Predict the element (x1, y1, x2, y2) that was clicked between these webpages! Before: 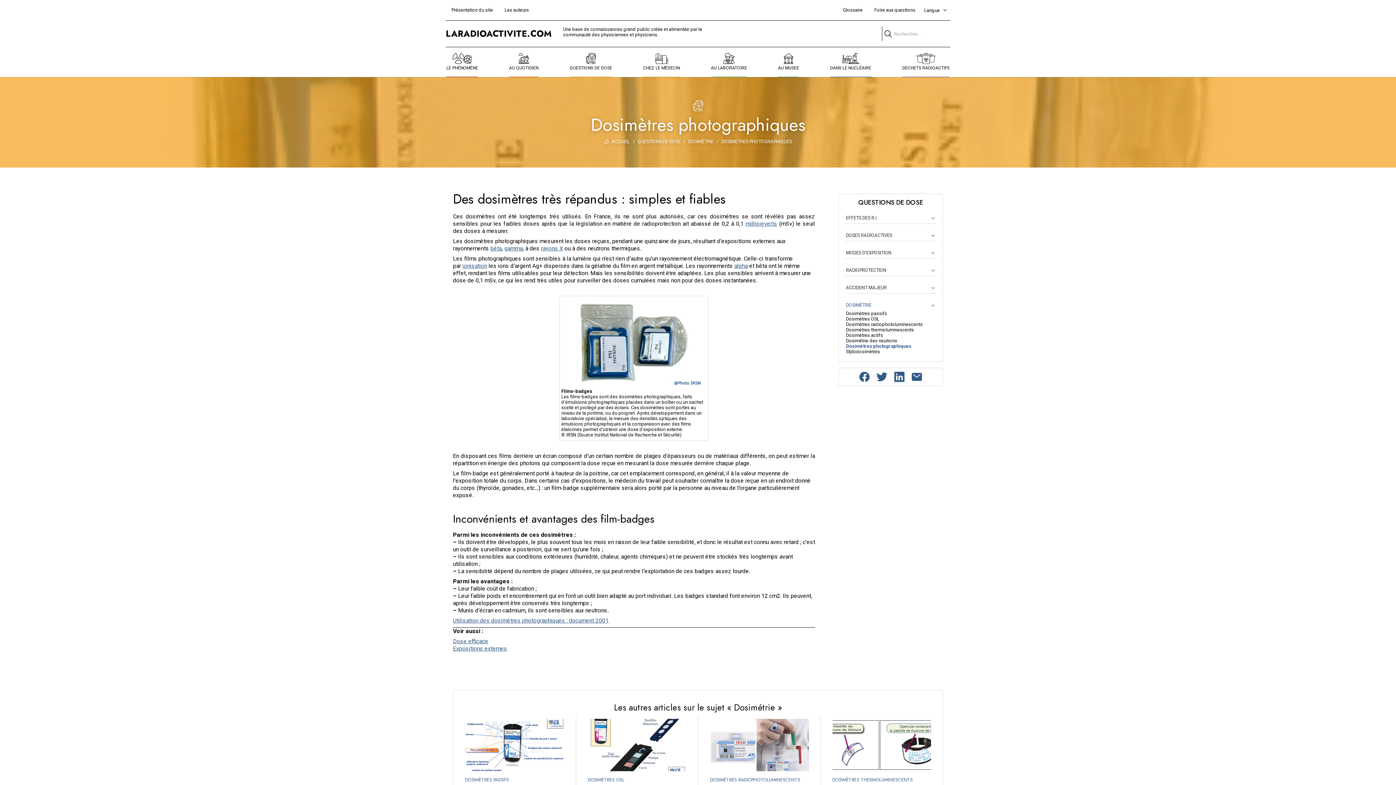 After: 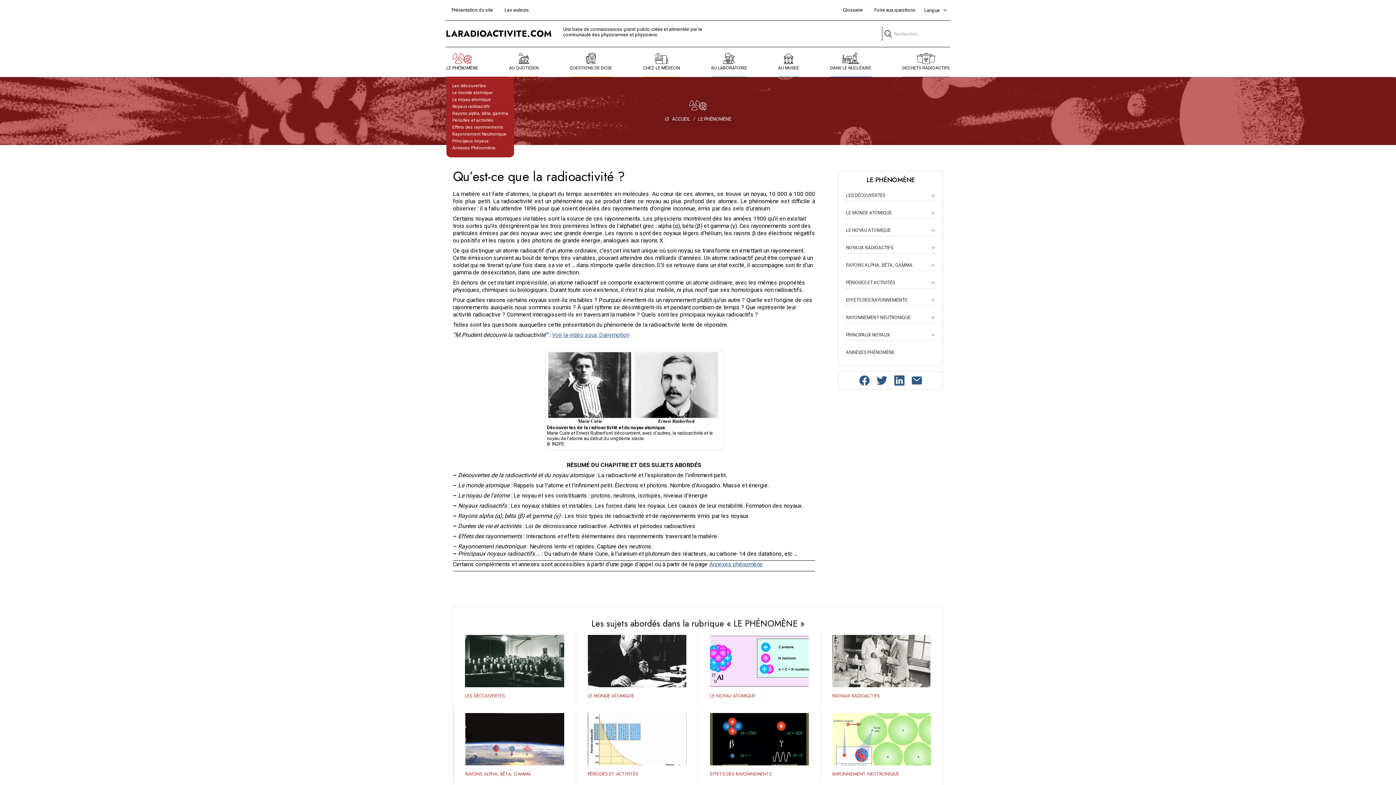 Action: bbox: (446, 47, 478, 76) label: LE PHÉNOMÈNE